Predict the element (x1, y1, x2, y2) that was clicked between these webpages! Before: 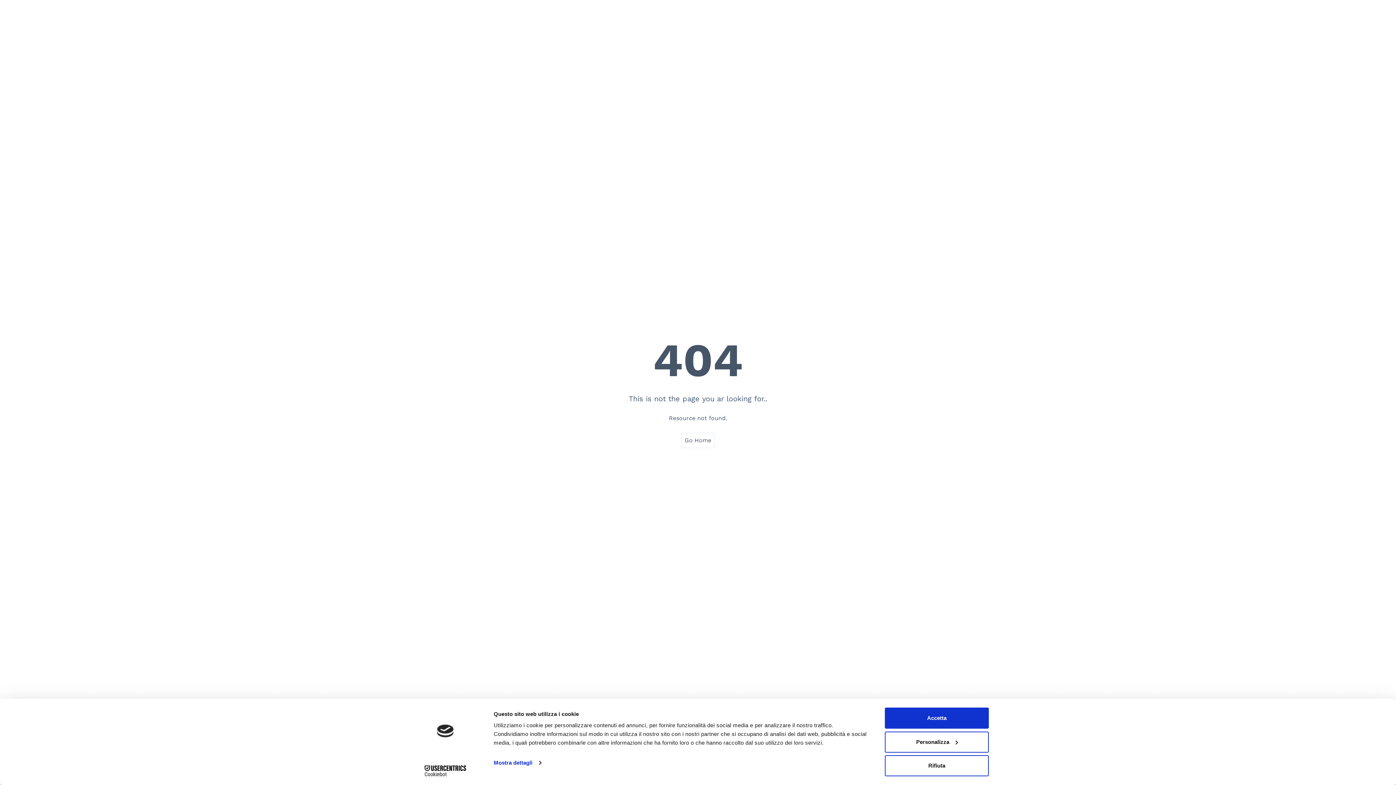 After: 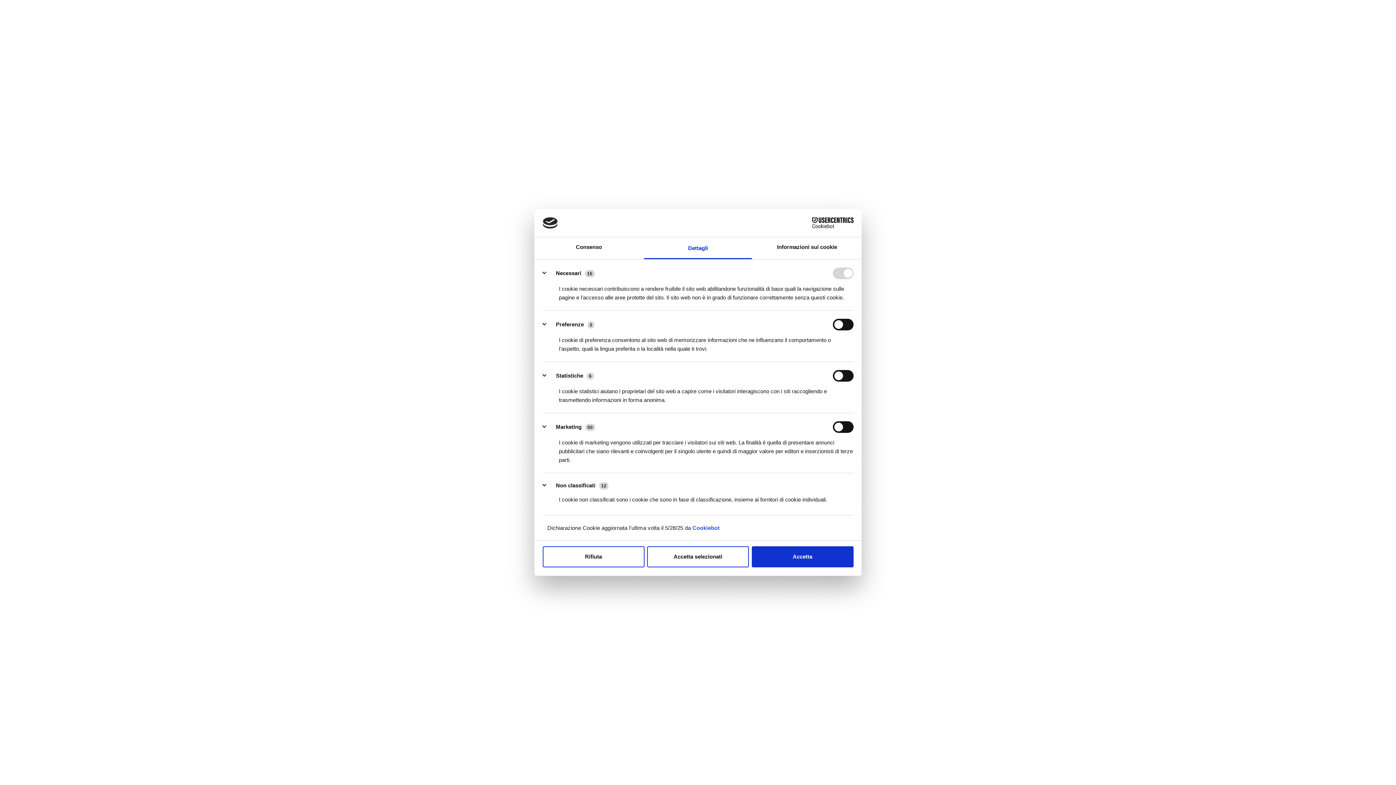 Action: bbox: (885, 731, 989, 752) label: Personalizza